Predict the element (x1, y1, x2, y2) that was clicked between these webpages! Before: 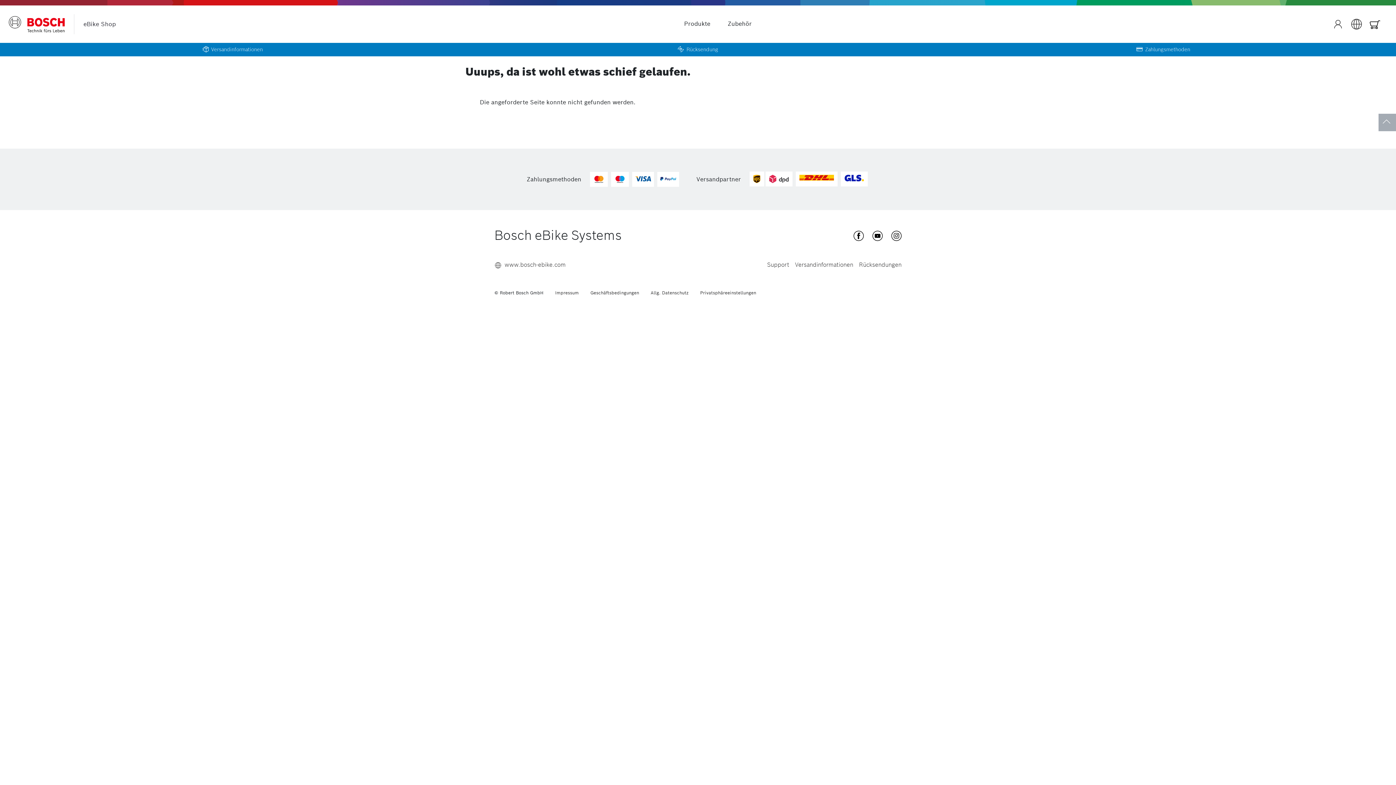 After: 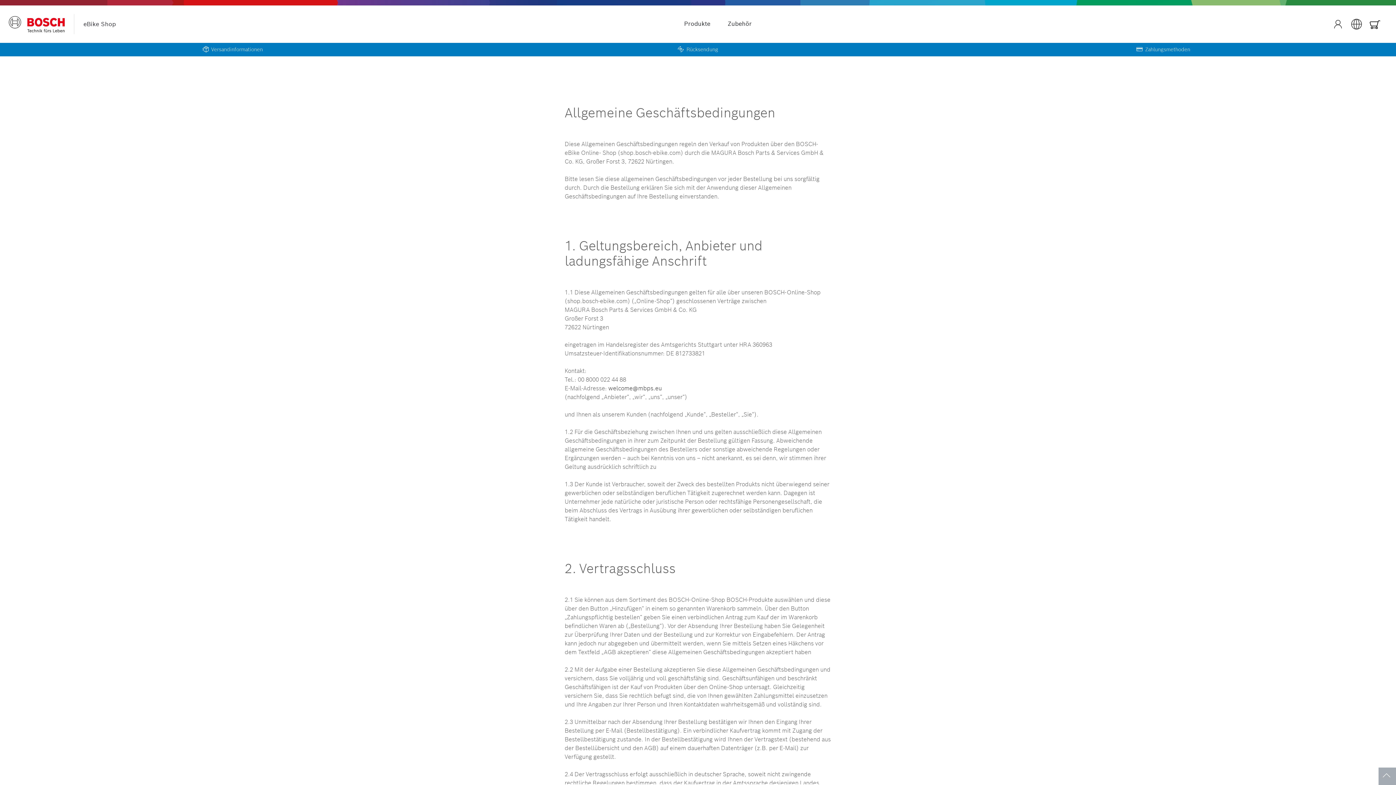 Action: bbox: (590, 289, 639, 296) label: Geschäftsbedingungen